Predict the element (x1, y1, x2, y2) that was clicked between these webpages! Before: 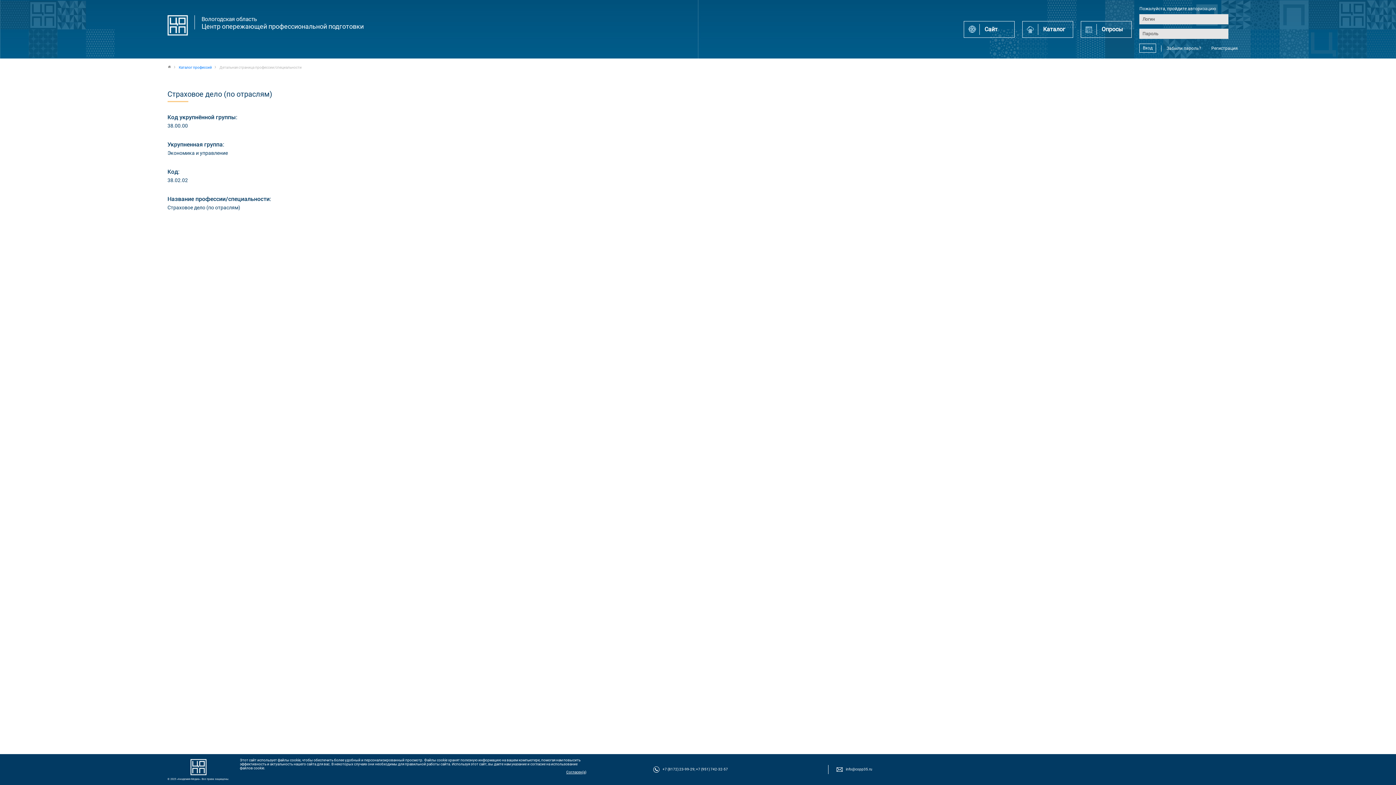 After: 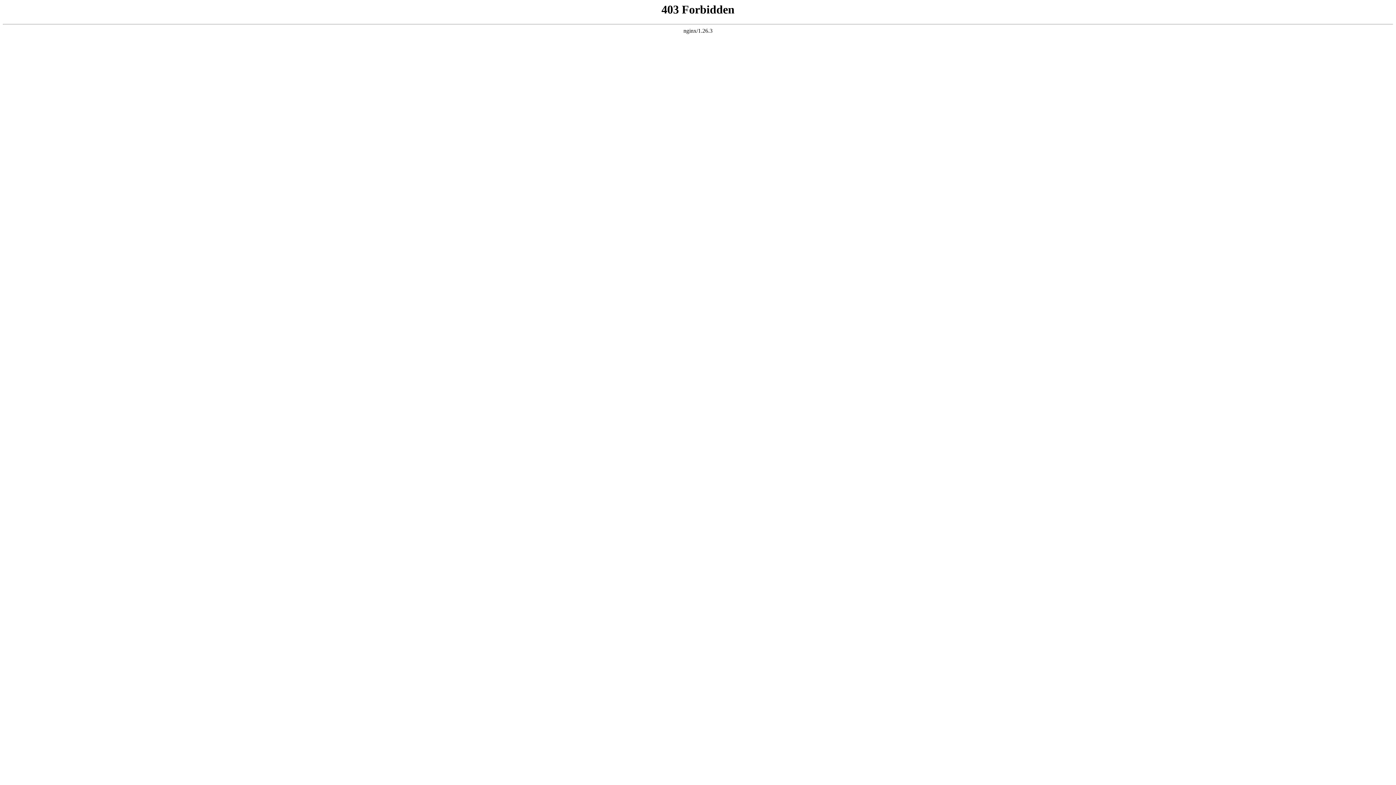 Action: label: Сайт bbox: (964, 20, 1014, 37)